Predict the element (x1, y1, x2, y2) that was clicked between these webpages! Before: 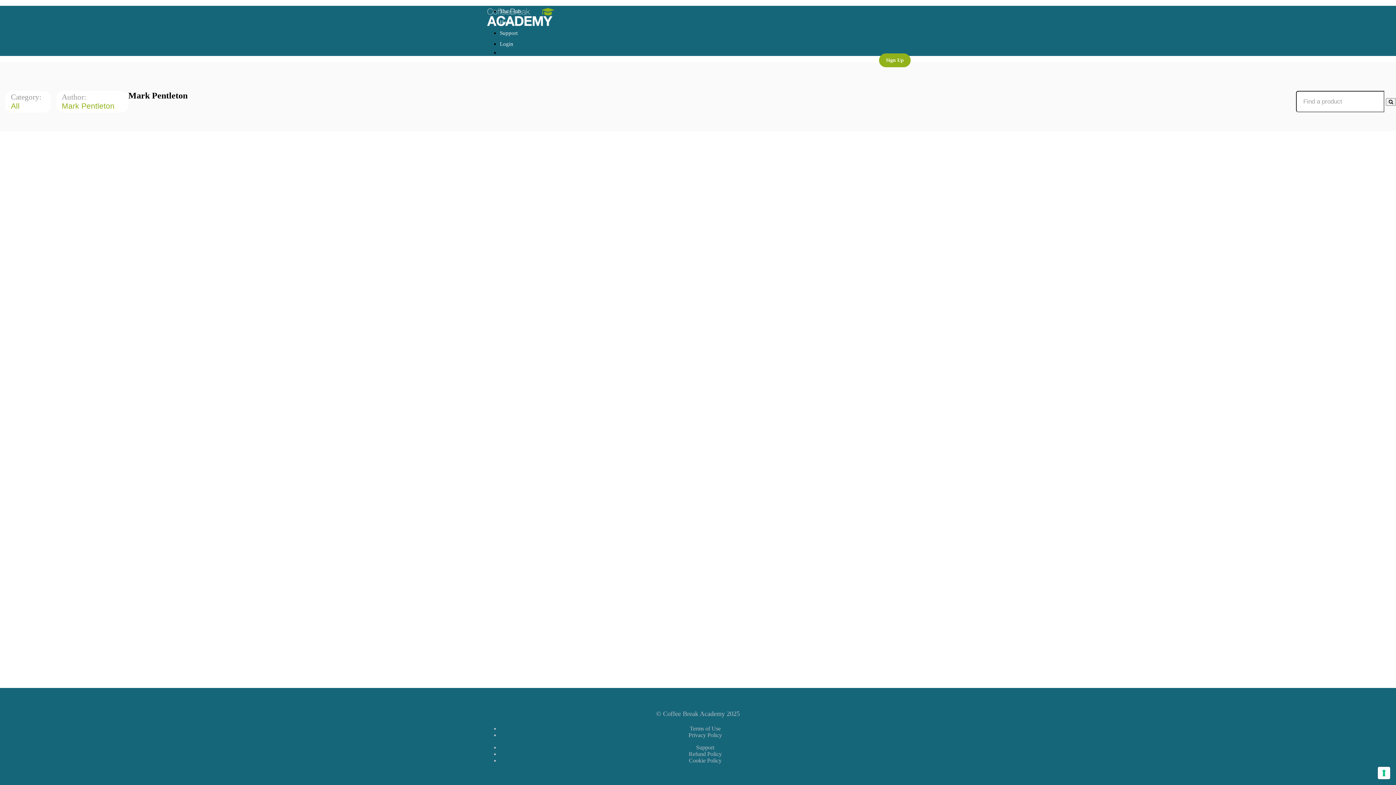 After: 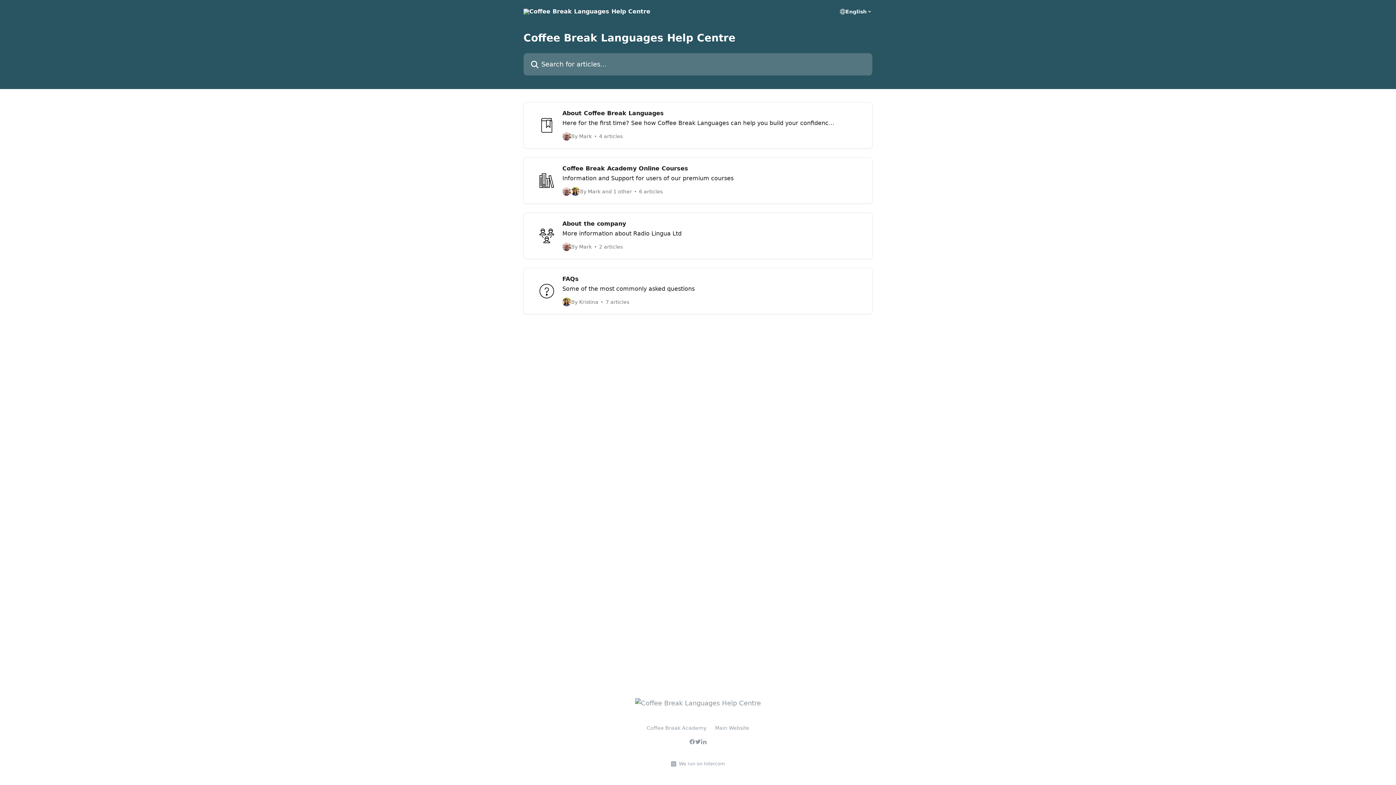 Action: bbox: (696, 744, 714, 750) label: Support